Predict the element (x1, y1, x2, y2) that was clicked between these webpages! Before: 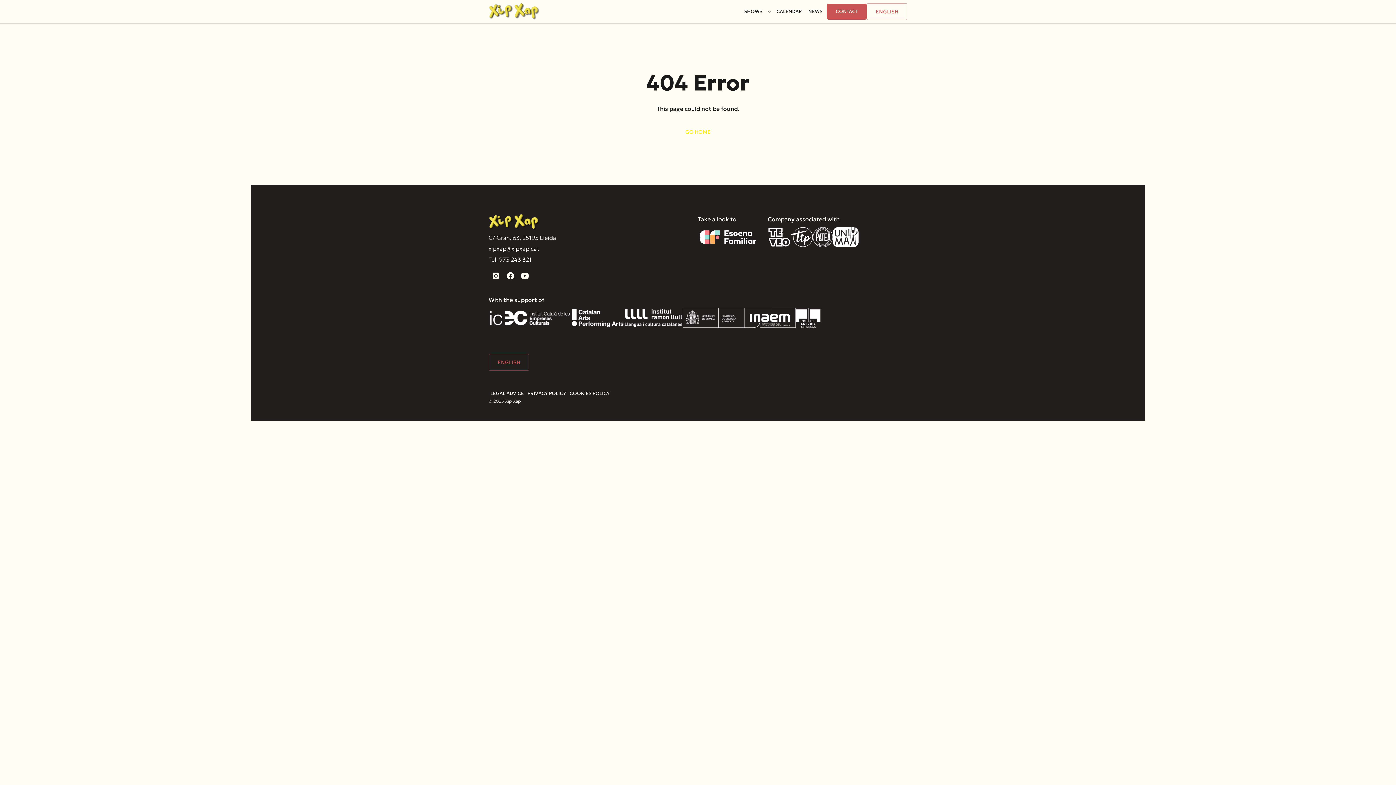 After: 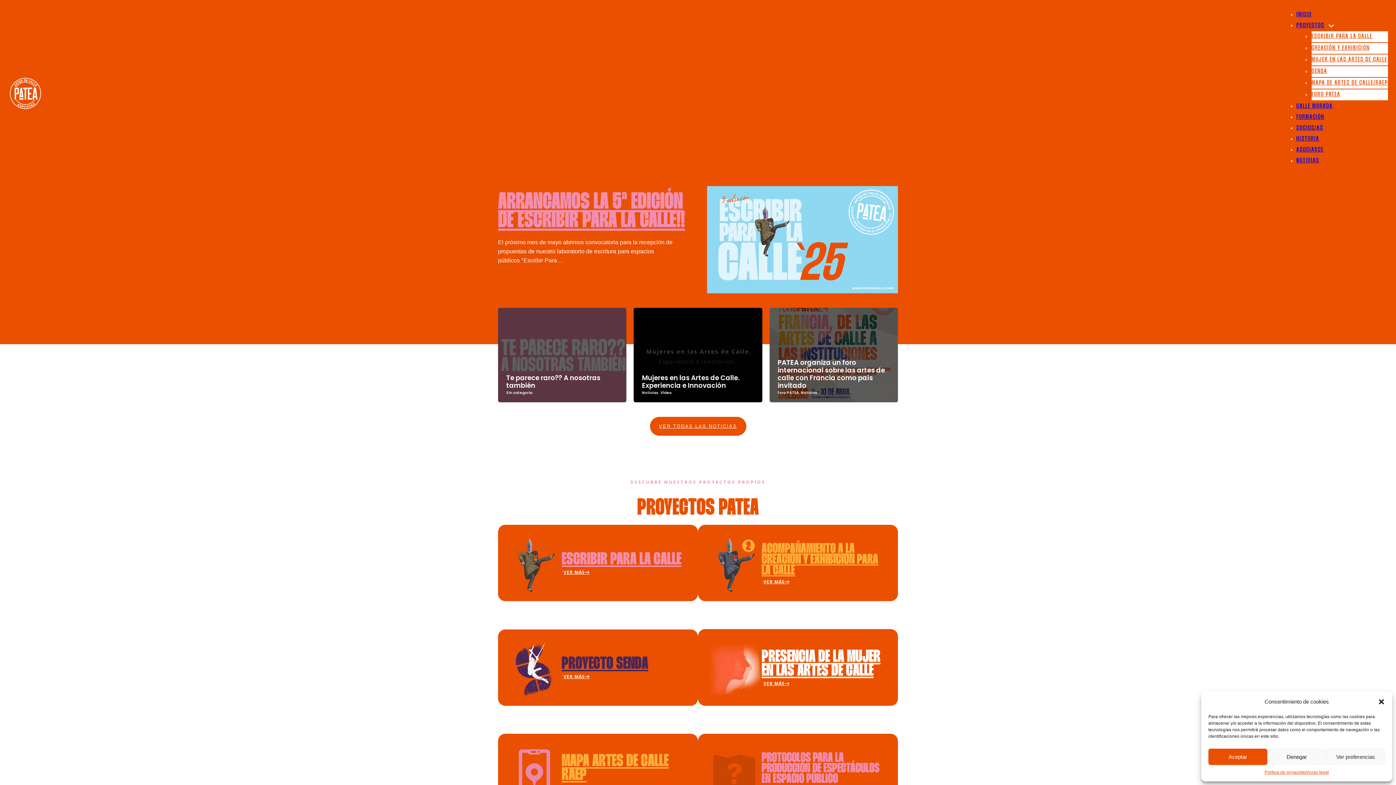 Action: bbox: (813, 227, 833, 247) label: Patea